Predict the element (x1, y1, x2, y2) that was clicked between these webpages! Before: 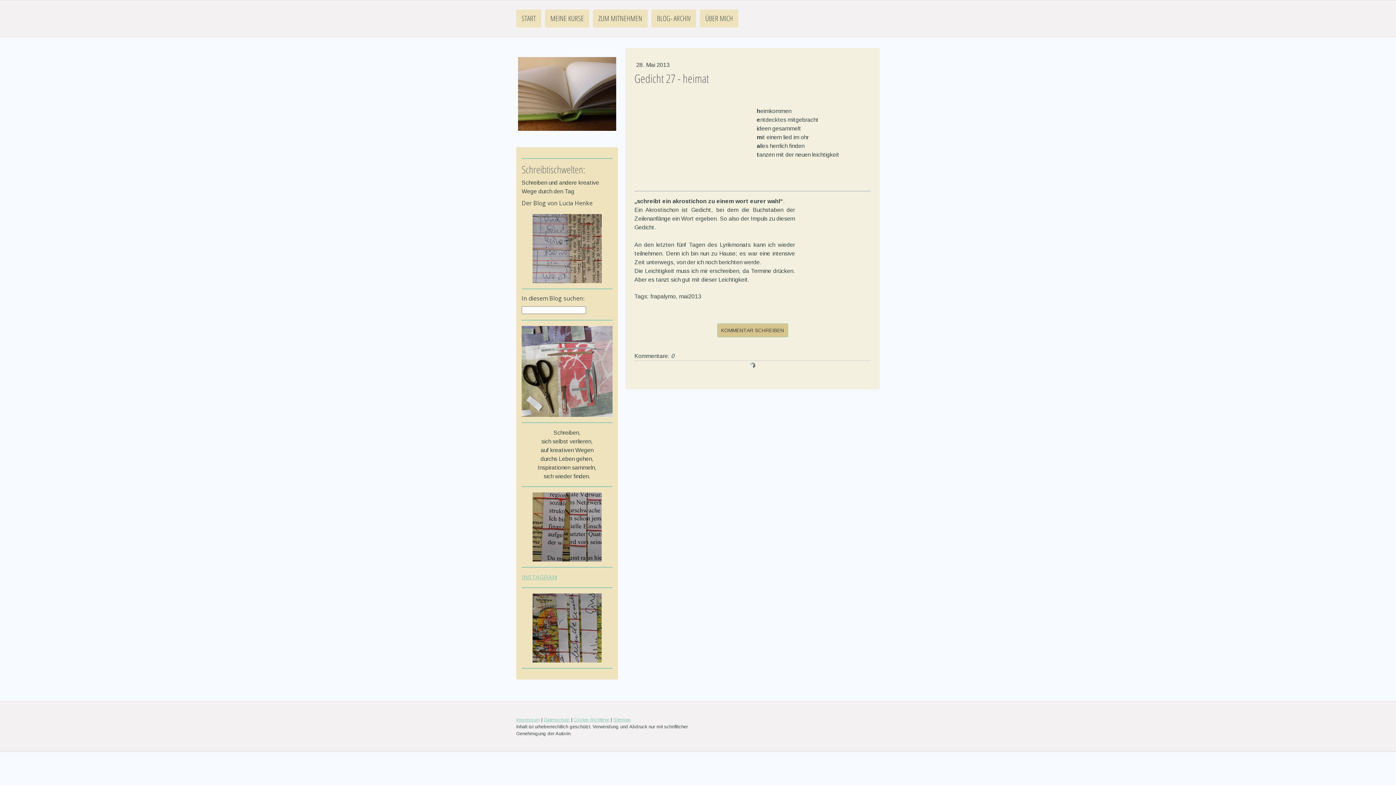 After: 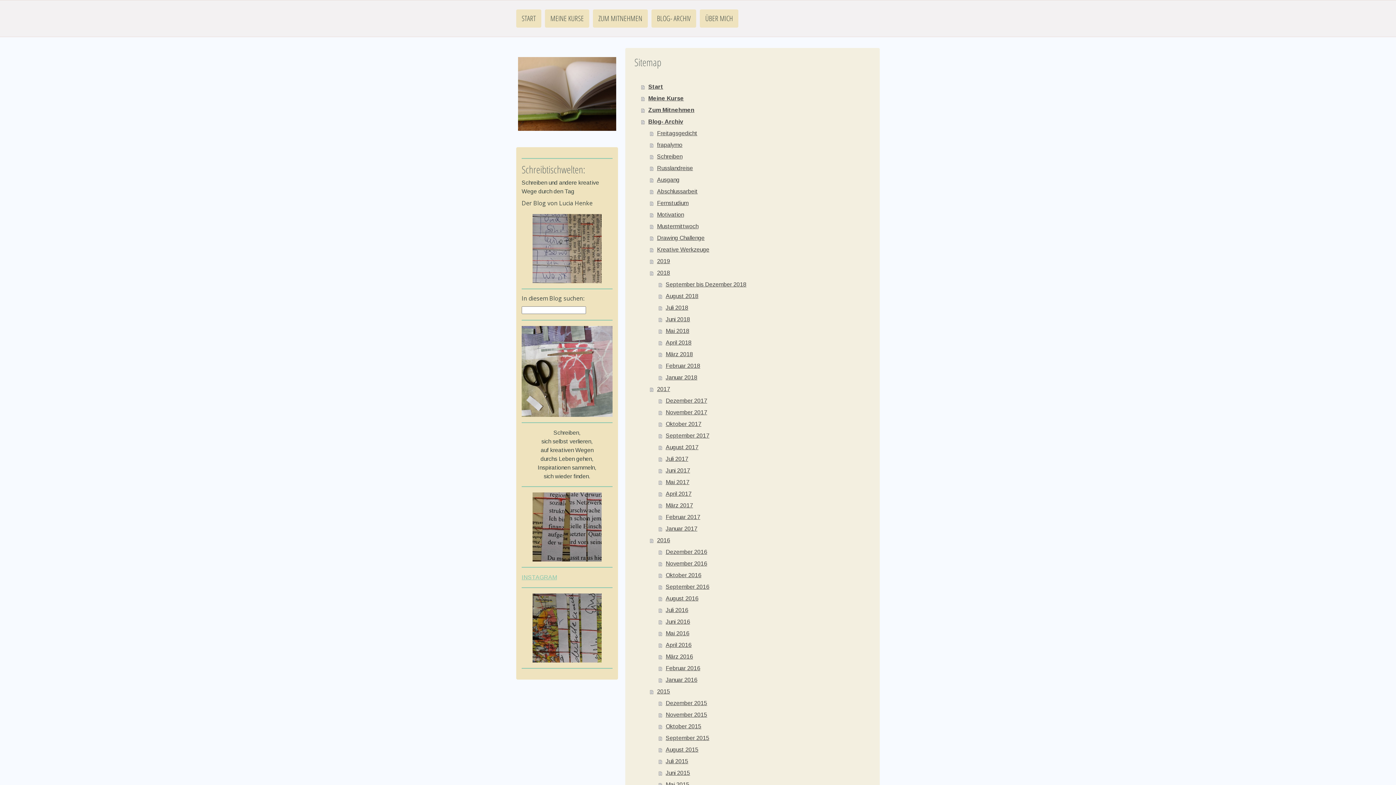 Action: bbox: (613, 717, 630, 722) label: Sitemap